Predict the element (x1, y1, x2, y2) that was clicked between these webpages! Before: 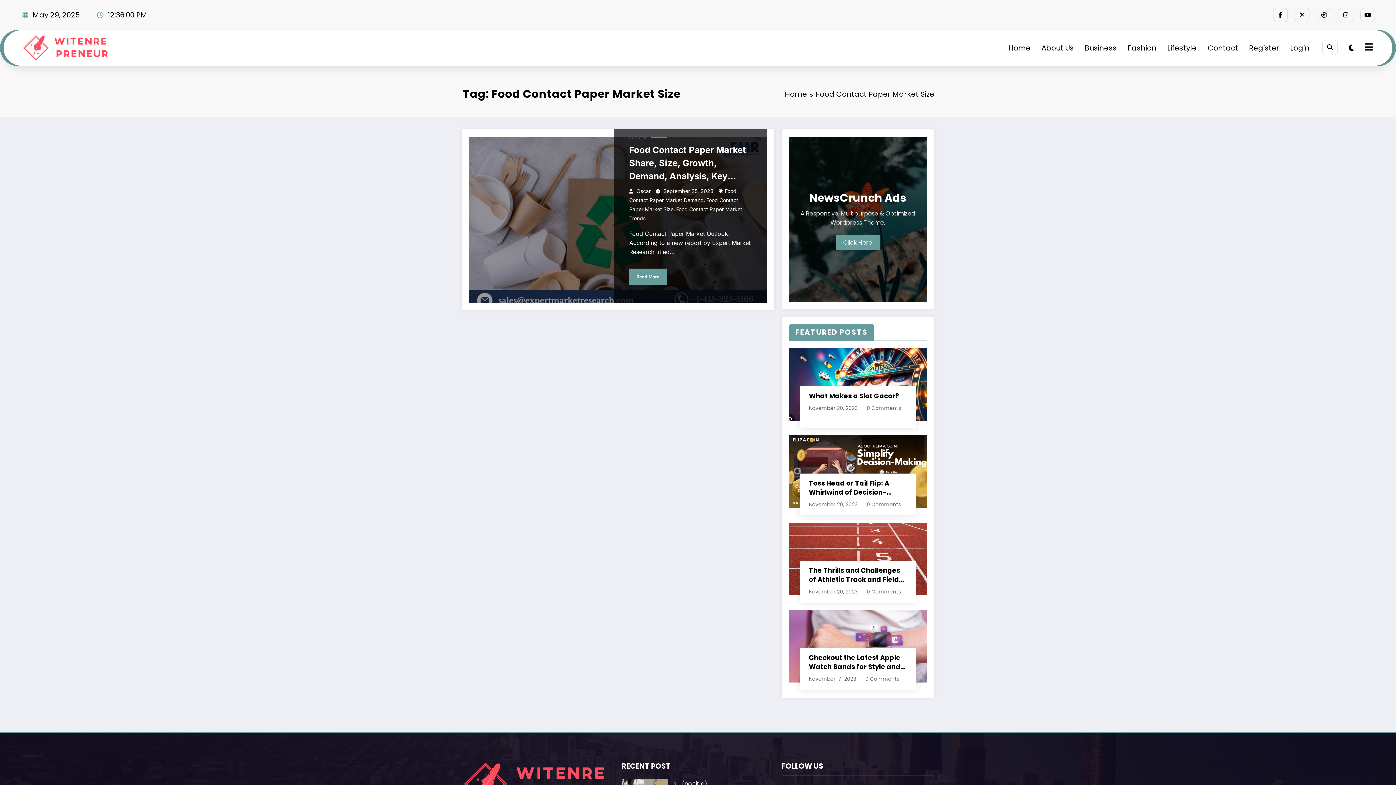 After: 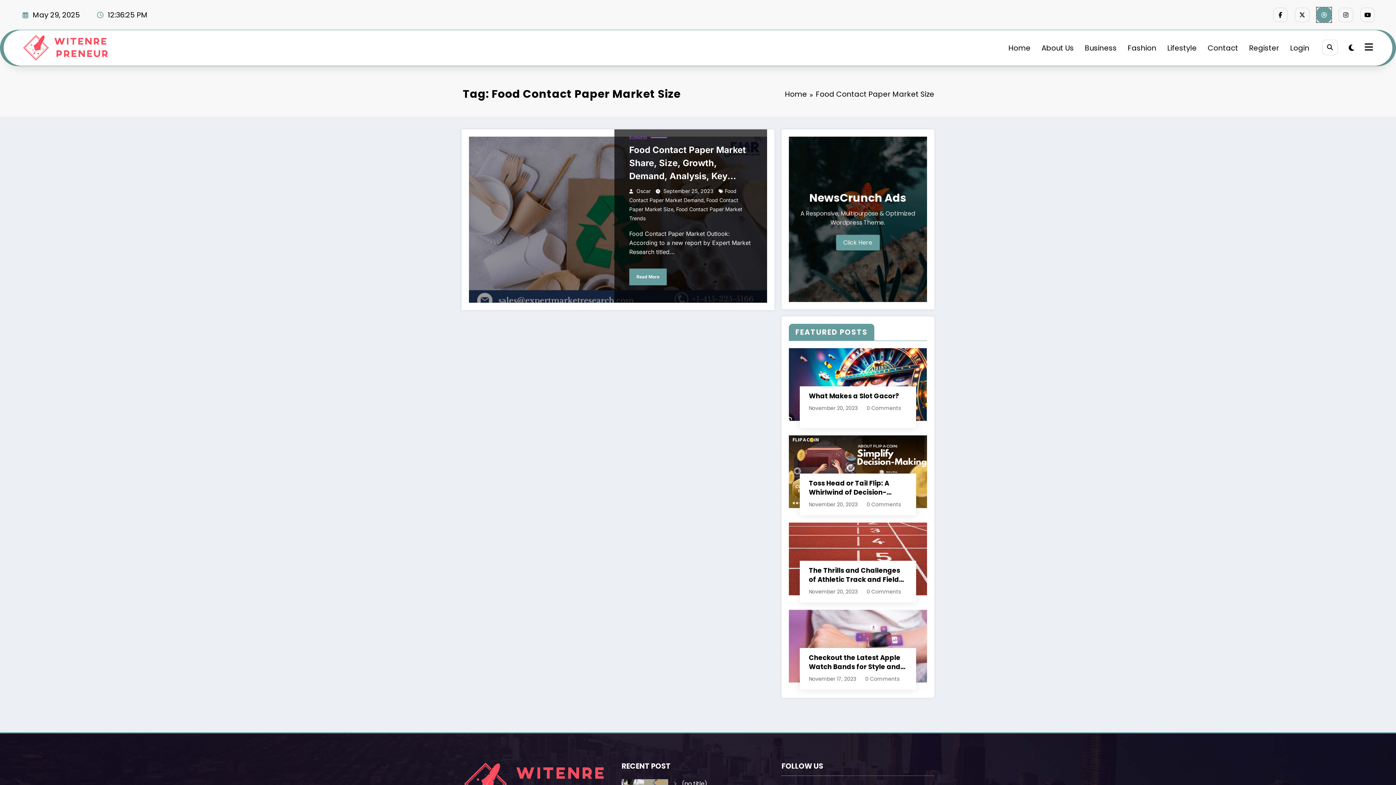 Action: bbox: (1317, 7, 1331, 22)